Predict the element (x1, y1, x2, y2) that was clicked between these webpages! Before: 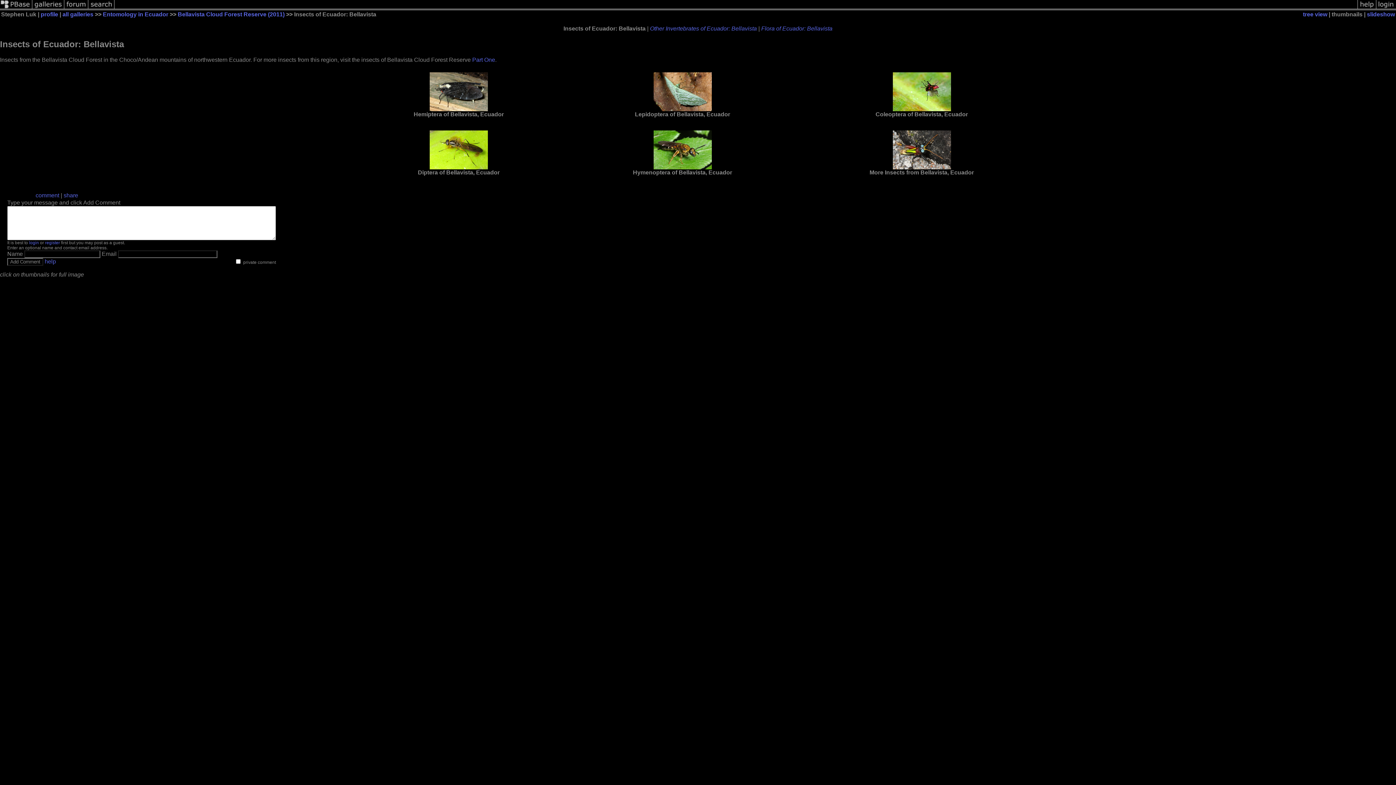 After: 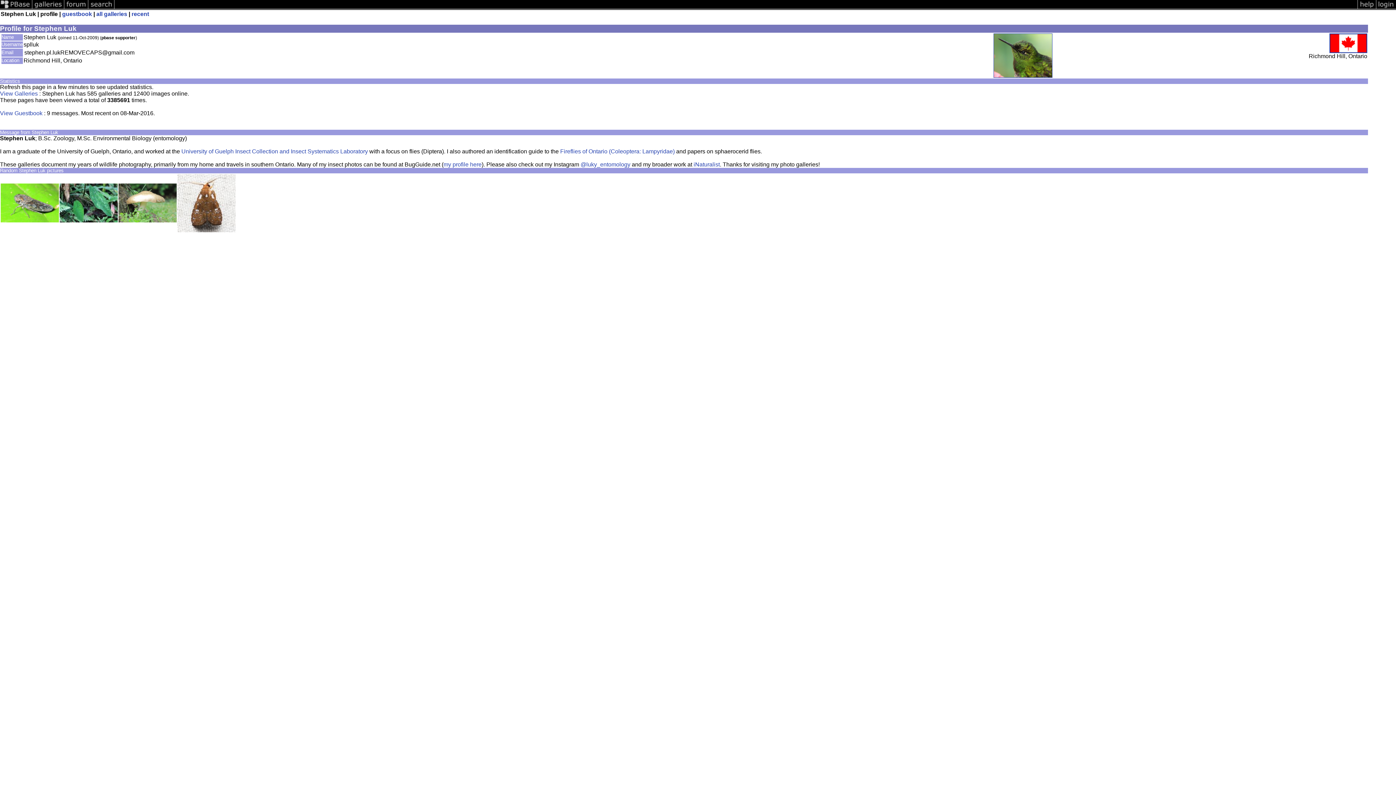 Action: label: profile bbox: (40, 11, 58, 17)